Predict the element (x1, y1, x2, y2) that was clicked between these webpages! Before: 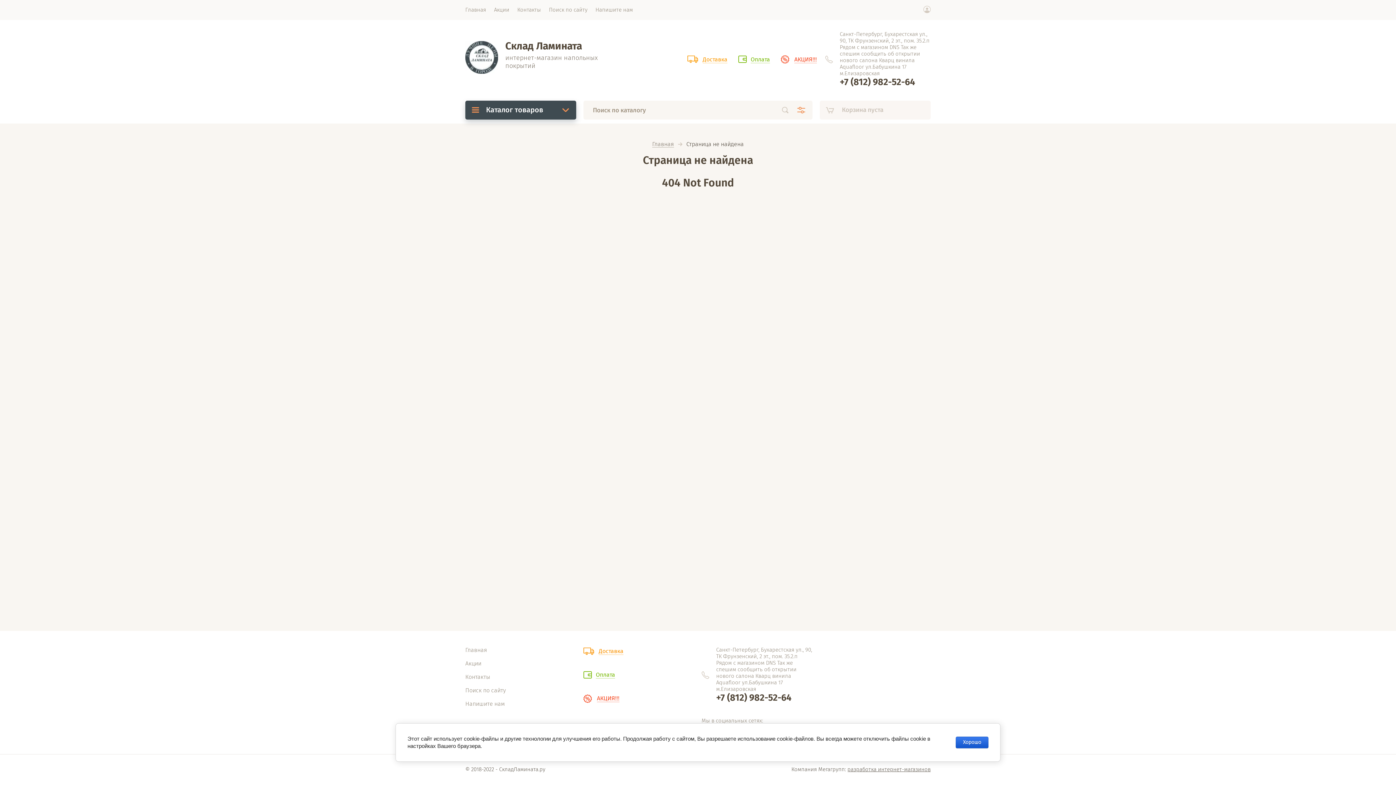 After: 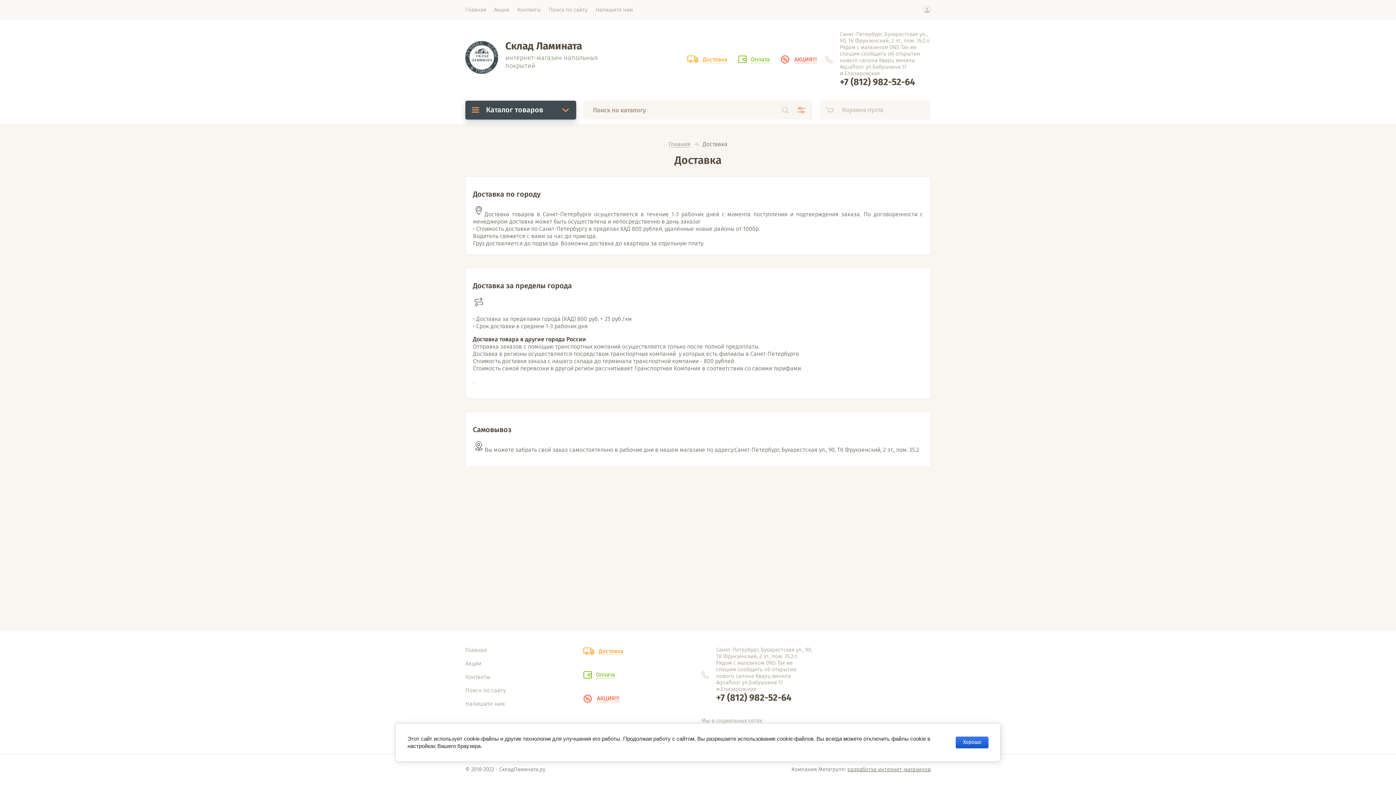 Action: label: Доставка bbox: (583, 648, 623, 654)